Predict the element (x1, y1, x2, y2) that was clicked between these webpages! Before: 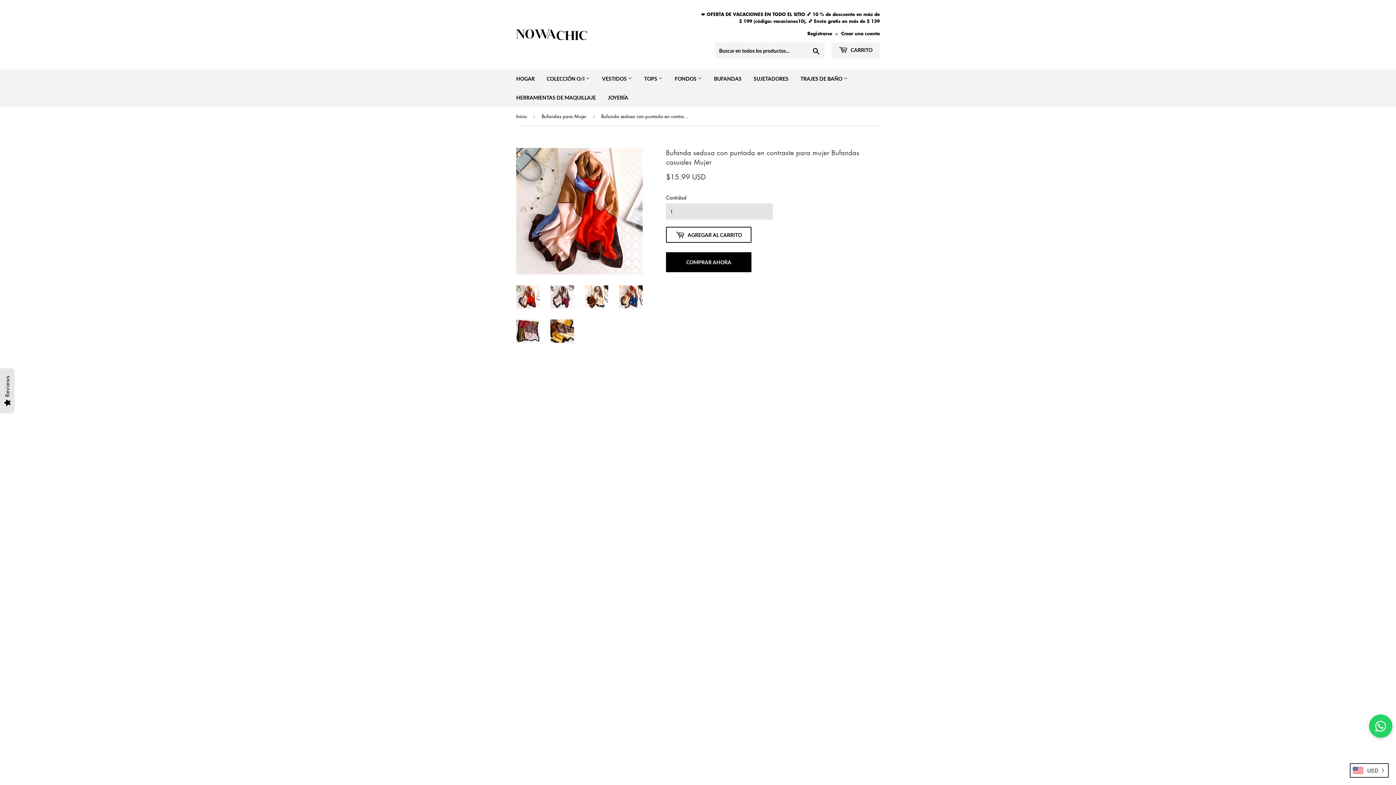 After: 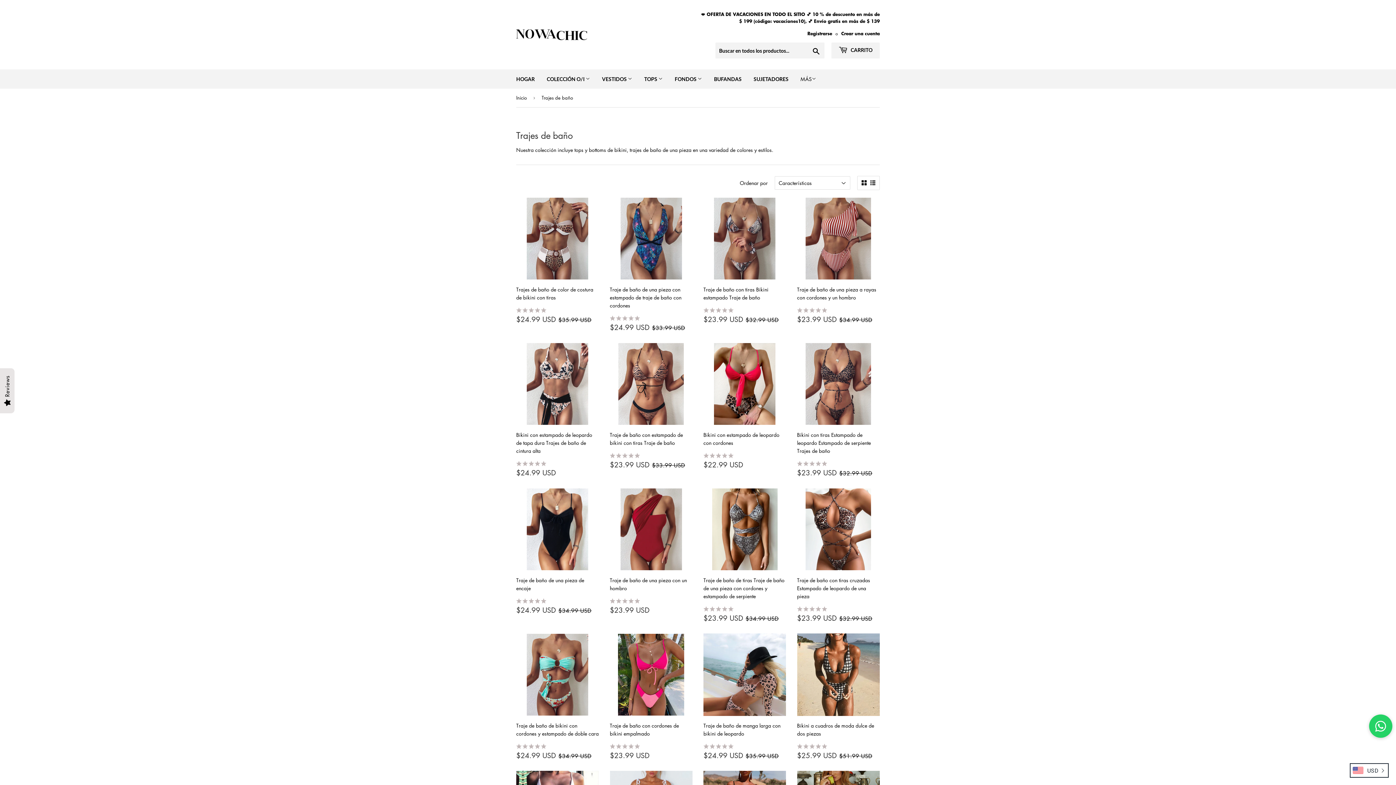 Action: label: TRAJES DE BAÑO  bbox: (795, 69, 853, 88)